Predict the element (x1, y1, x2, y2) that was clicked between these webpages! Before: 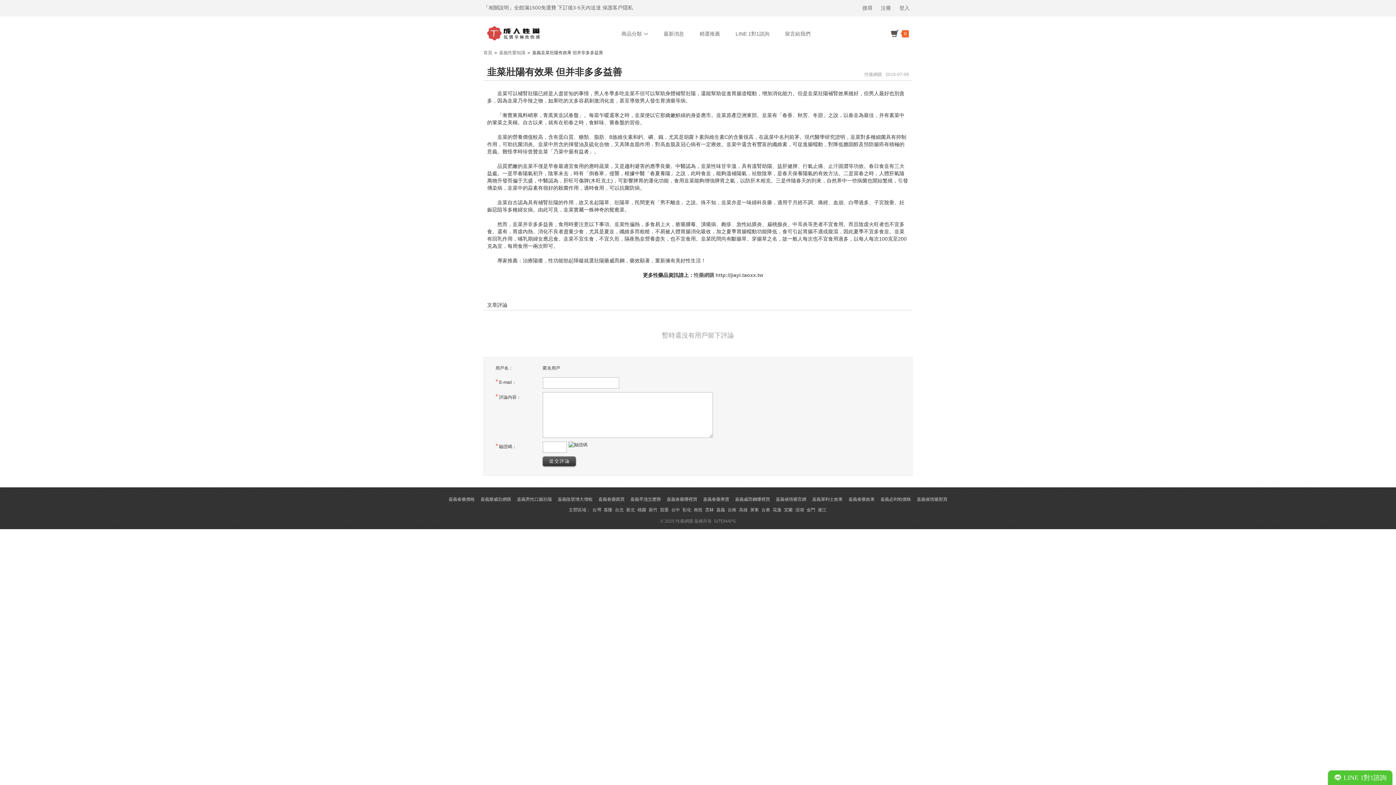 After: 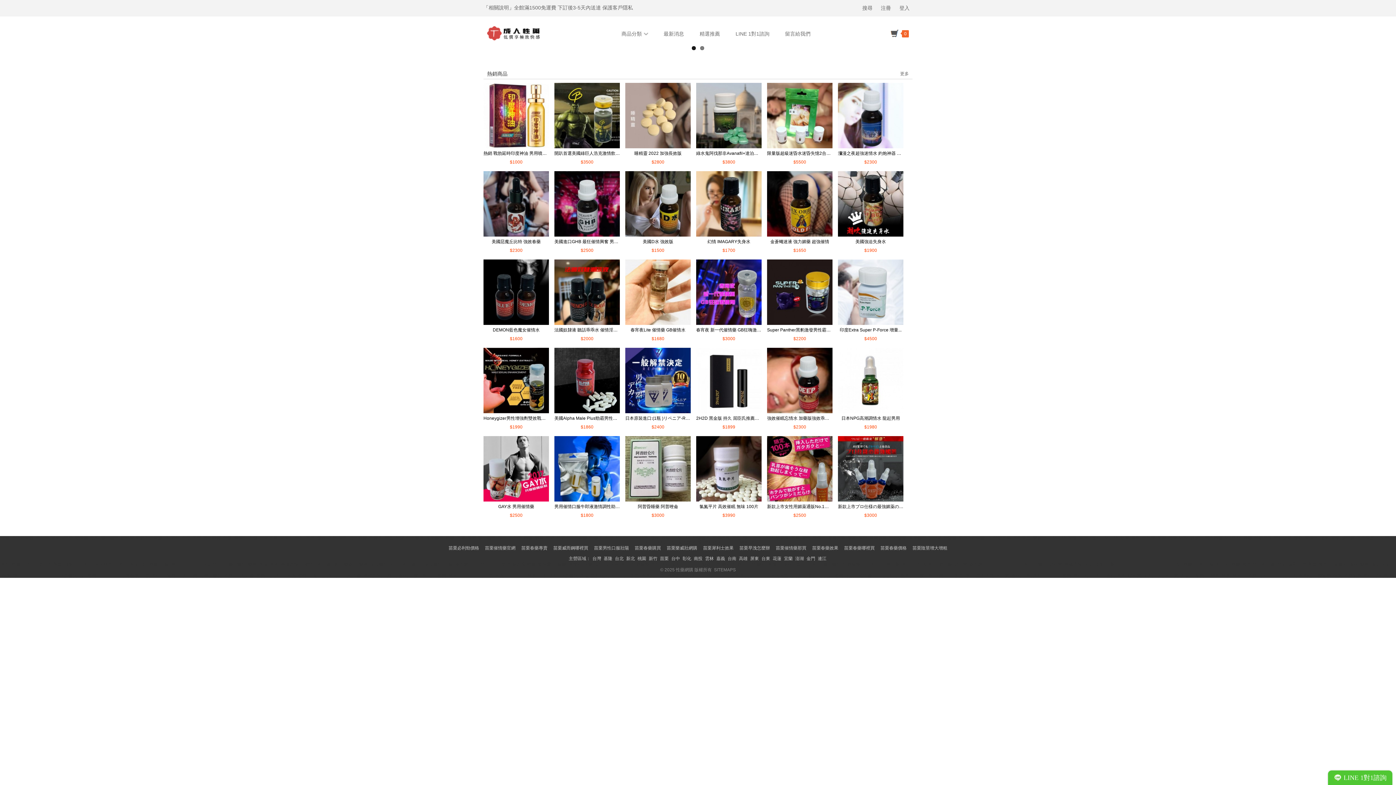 Action: label: 苗栗 bbox: (660, 507, 668, 512)